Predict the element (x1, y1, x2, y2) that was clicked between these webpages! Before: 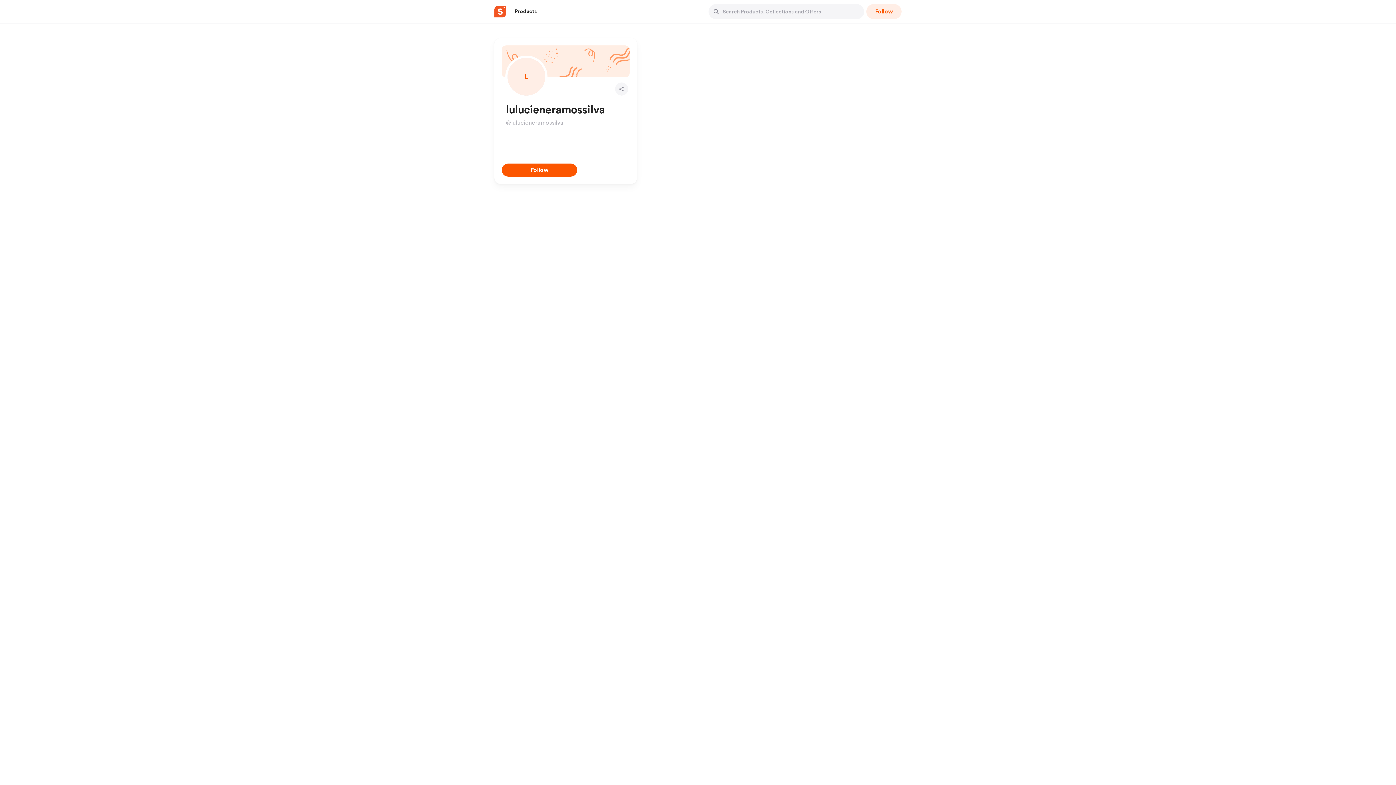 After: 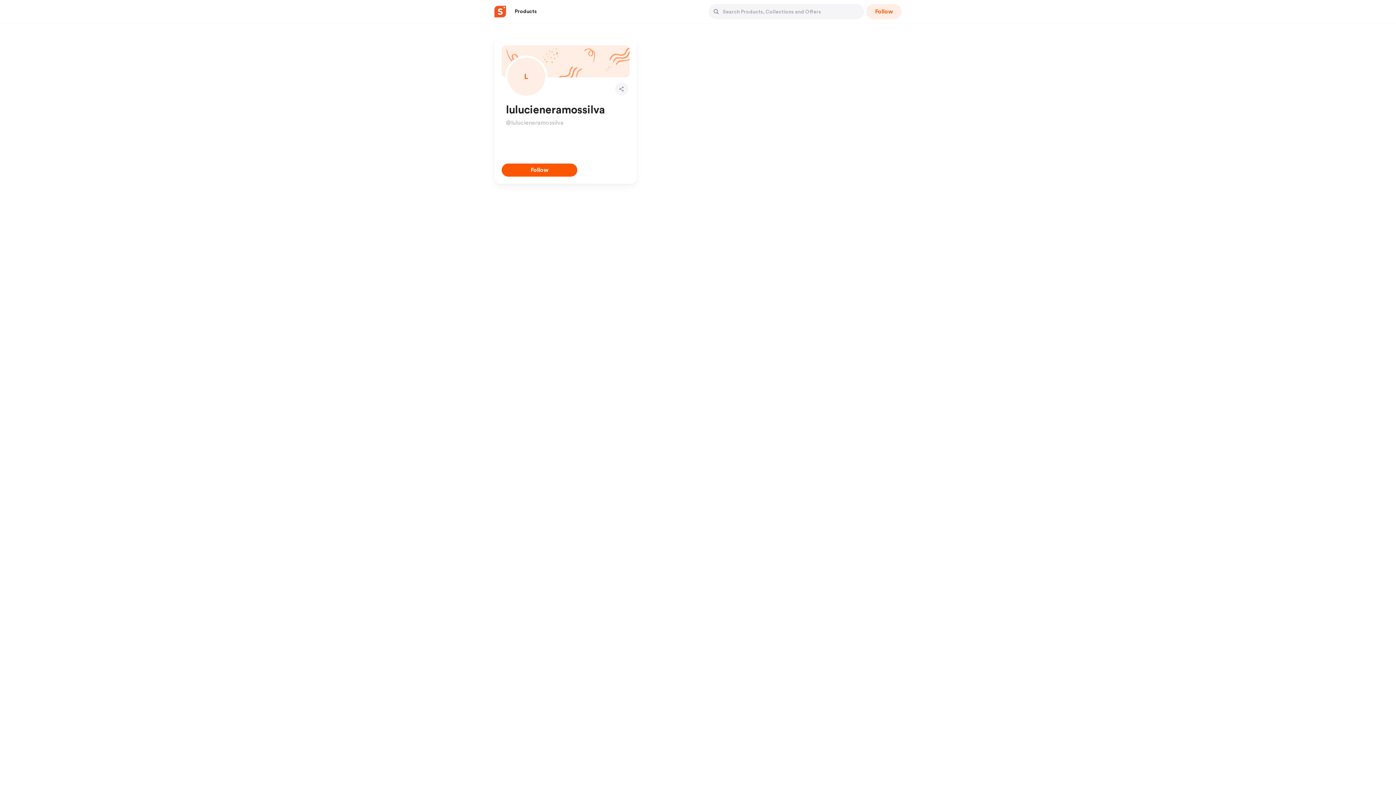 Action: label: Products bbox: (514, 4, 537, 19)